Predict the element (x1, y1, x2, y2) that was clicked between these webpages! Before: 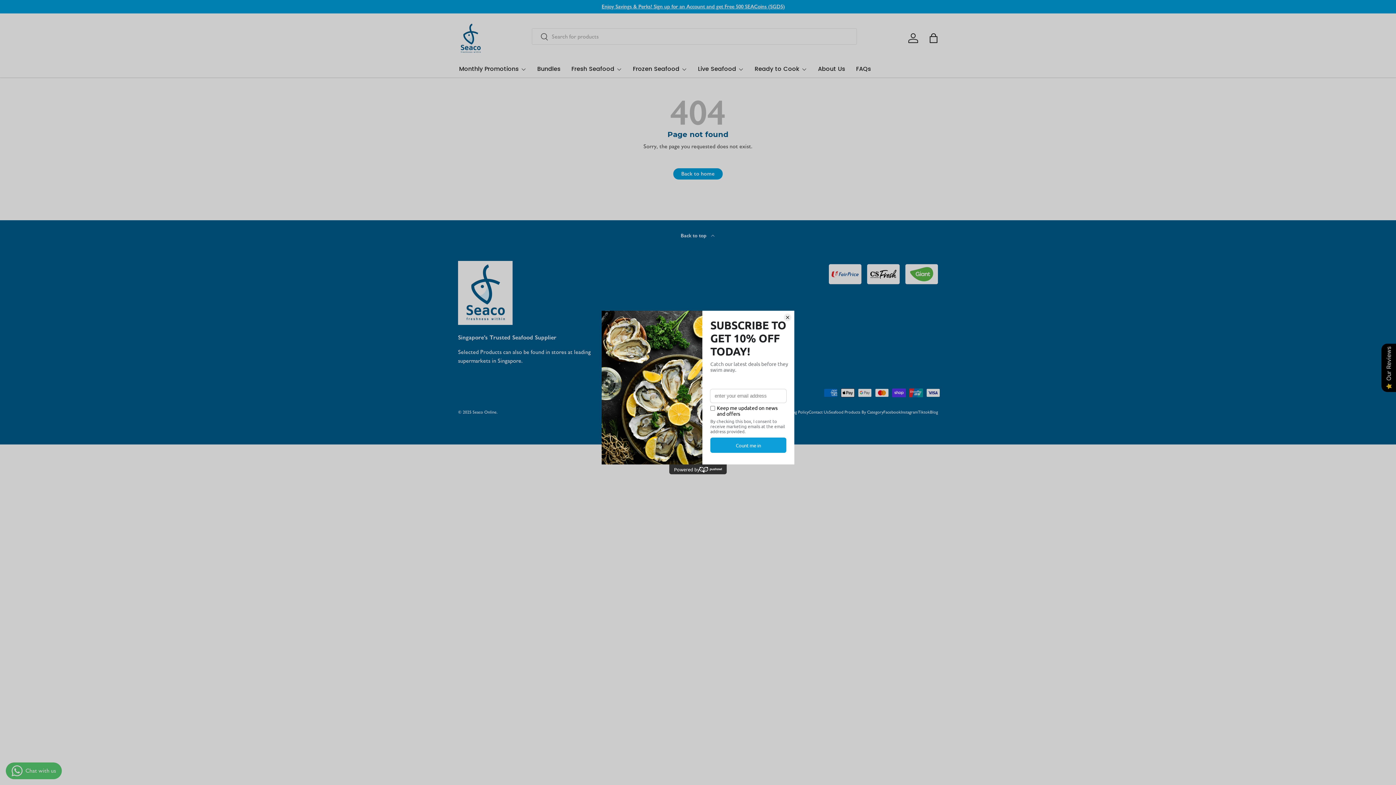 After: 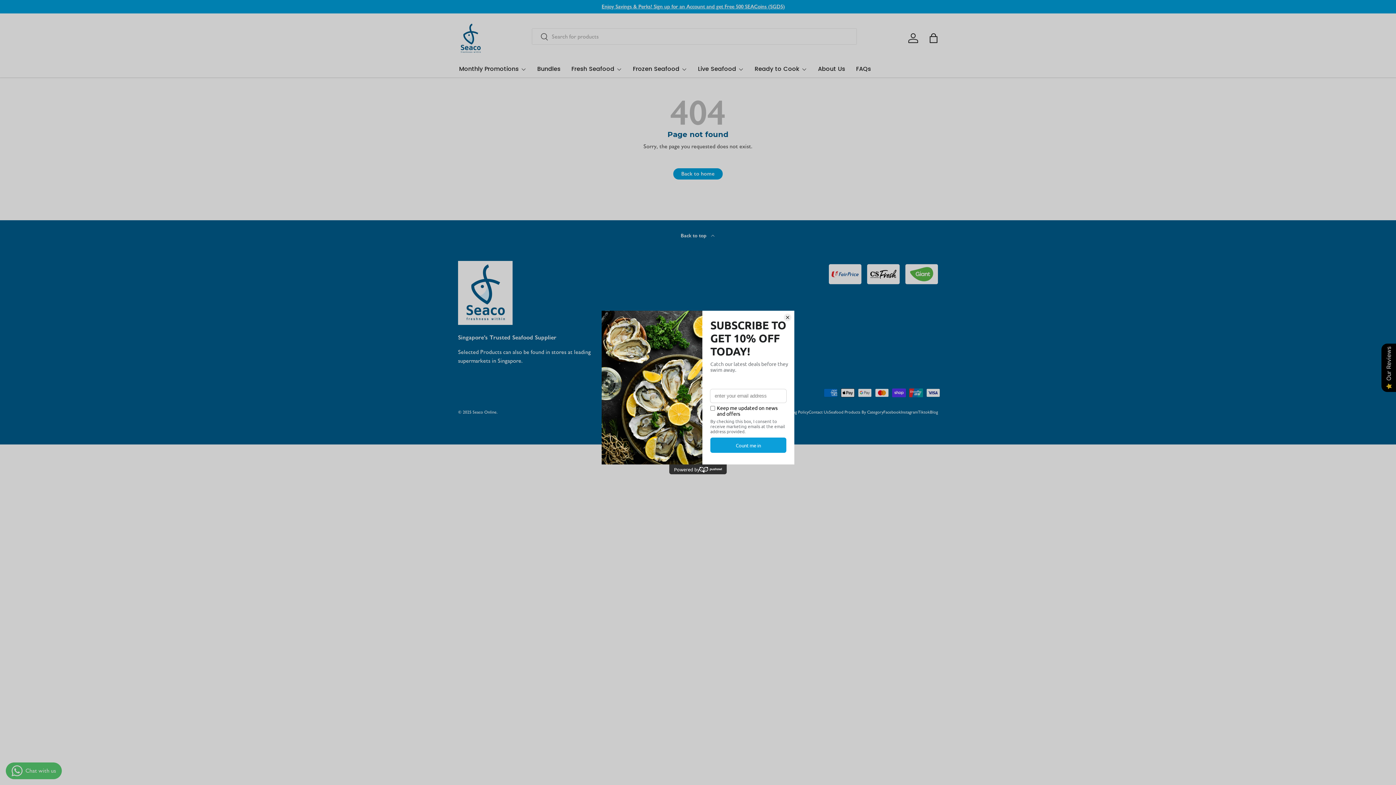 Action: bbox: (458, 220, 938, 260) label: Back to top 